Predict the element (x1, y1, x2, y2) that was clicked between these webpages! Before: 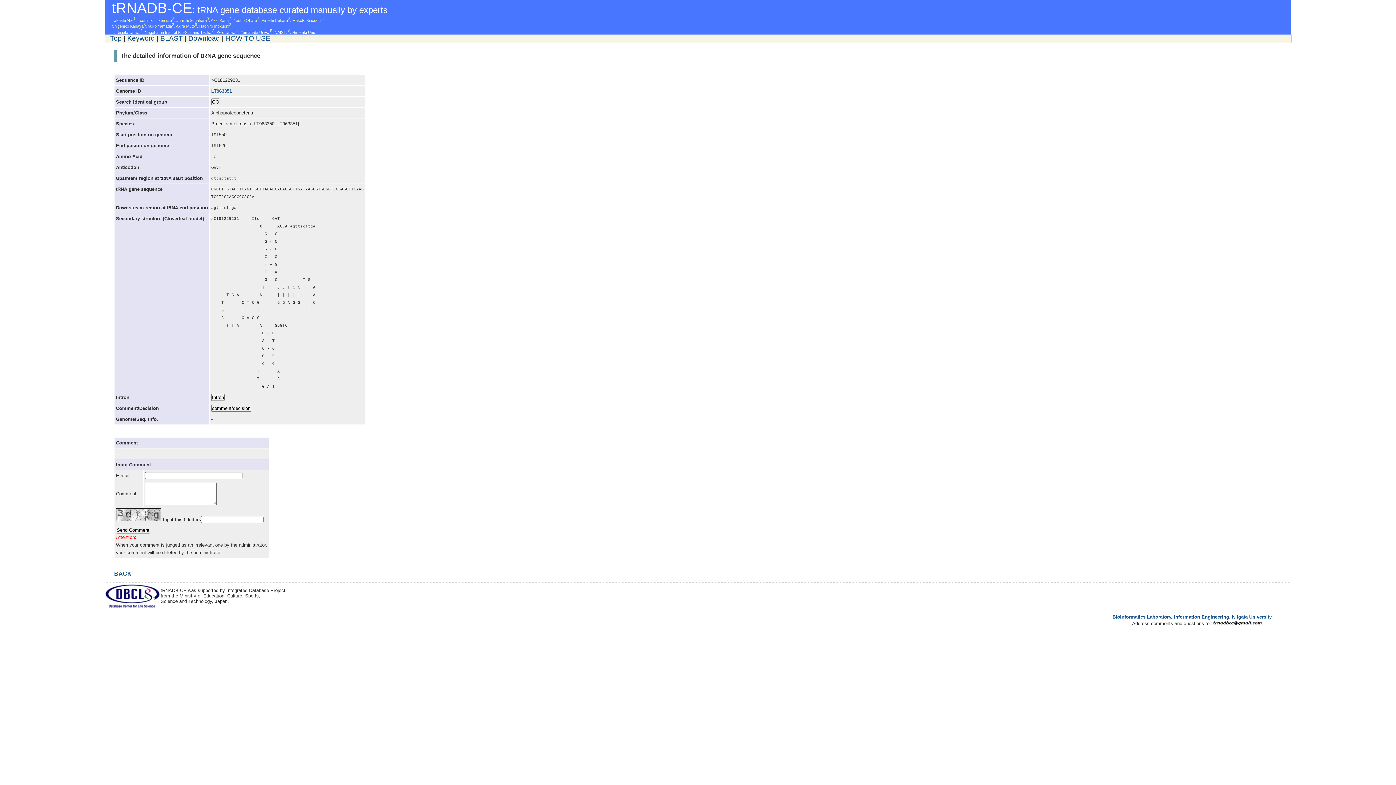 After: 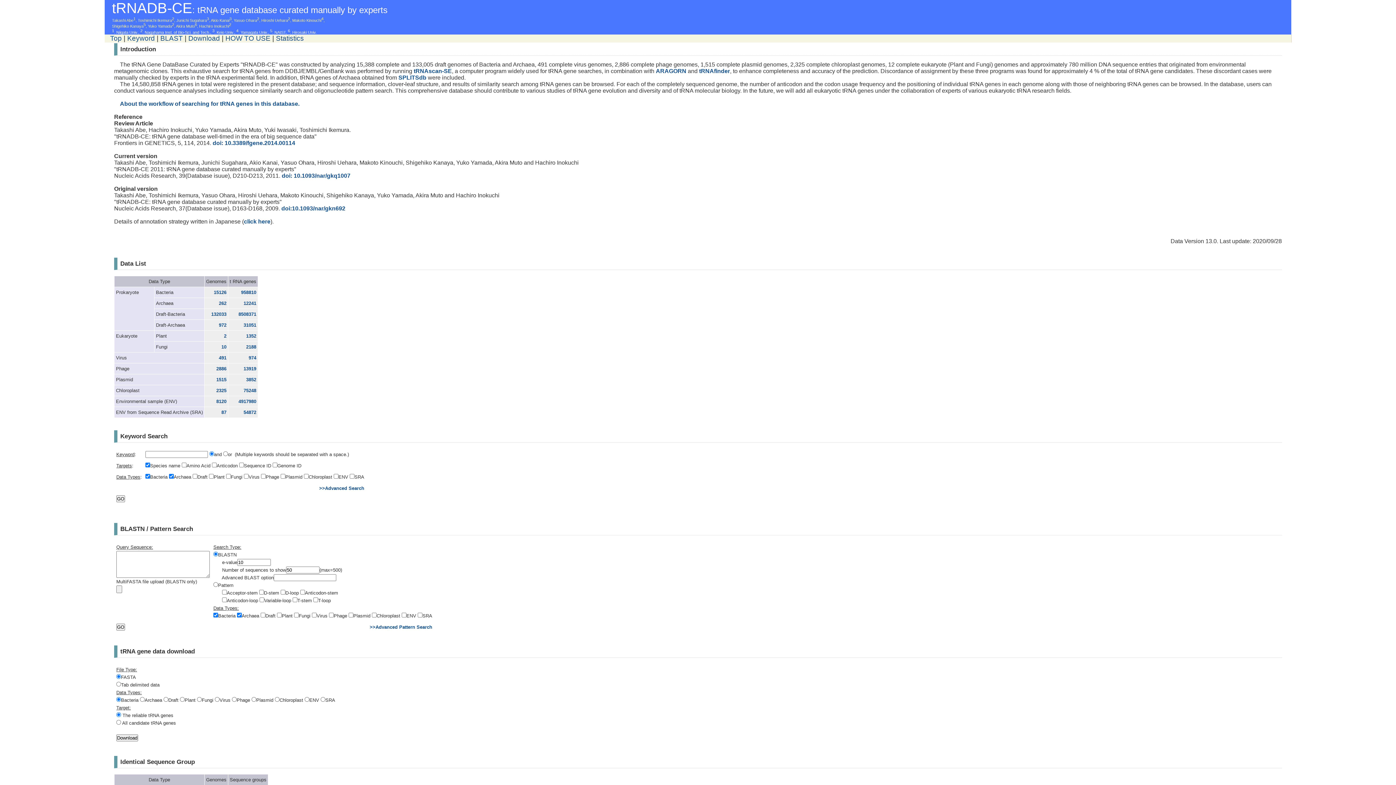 Action: bbox: (104, 8, 387, 14) label: tRNADB-CE: tRNA gene database curated manually by experts